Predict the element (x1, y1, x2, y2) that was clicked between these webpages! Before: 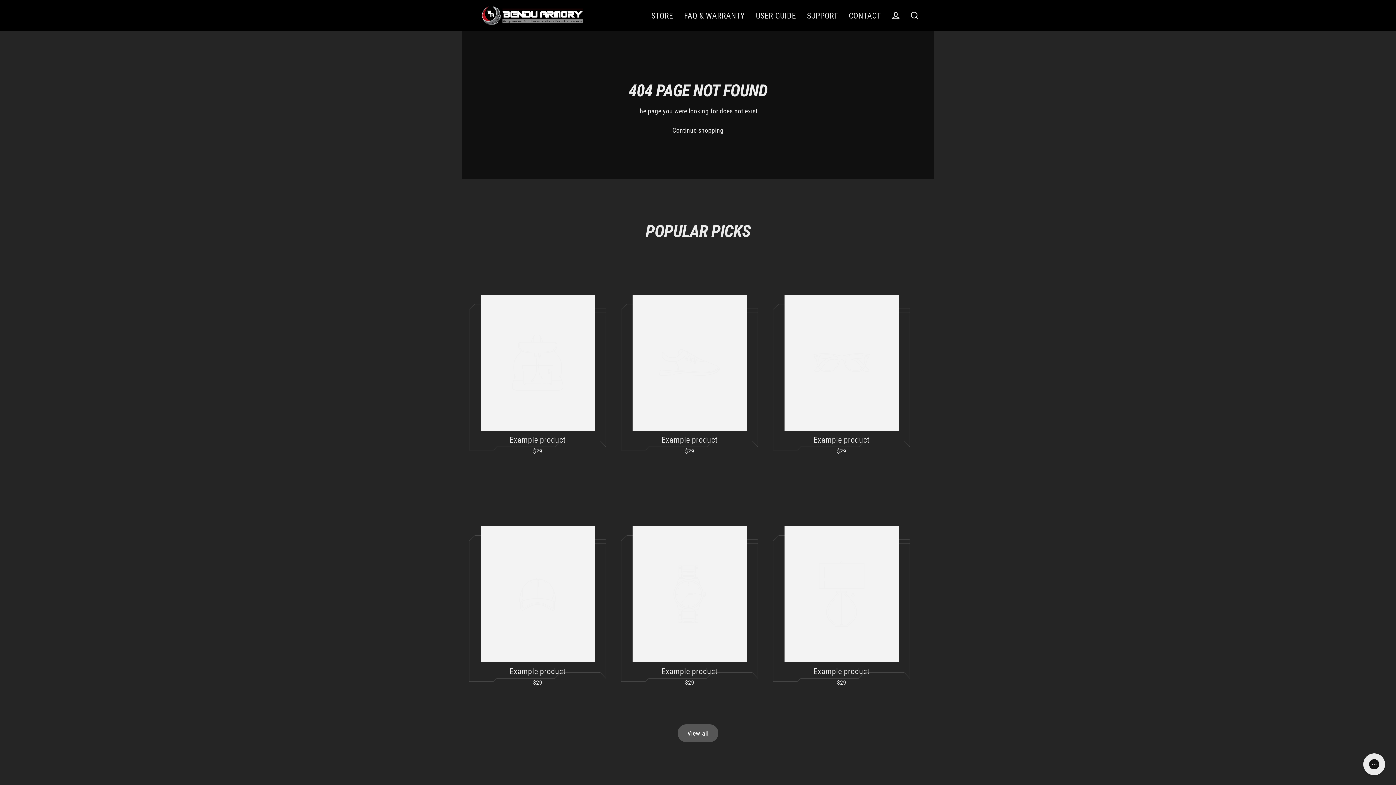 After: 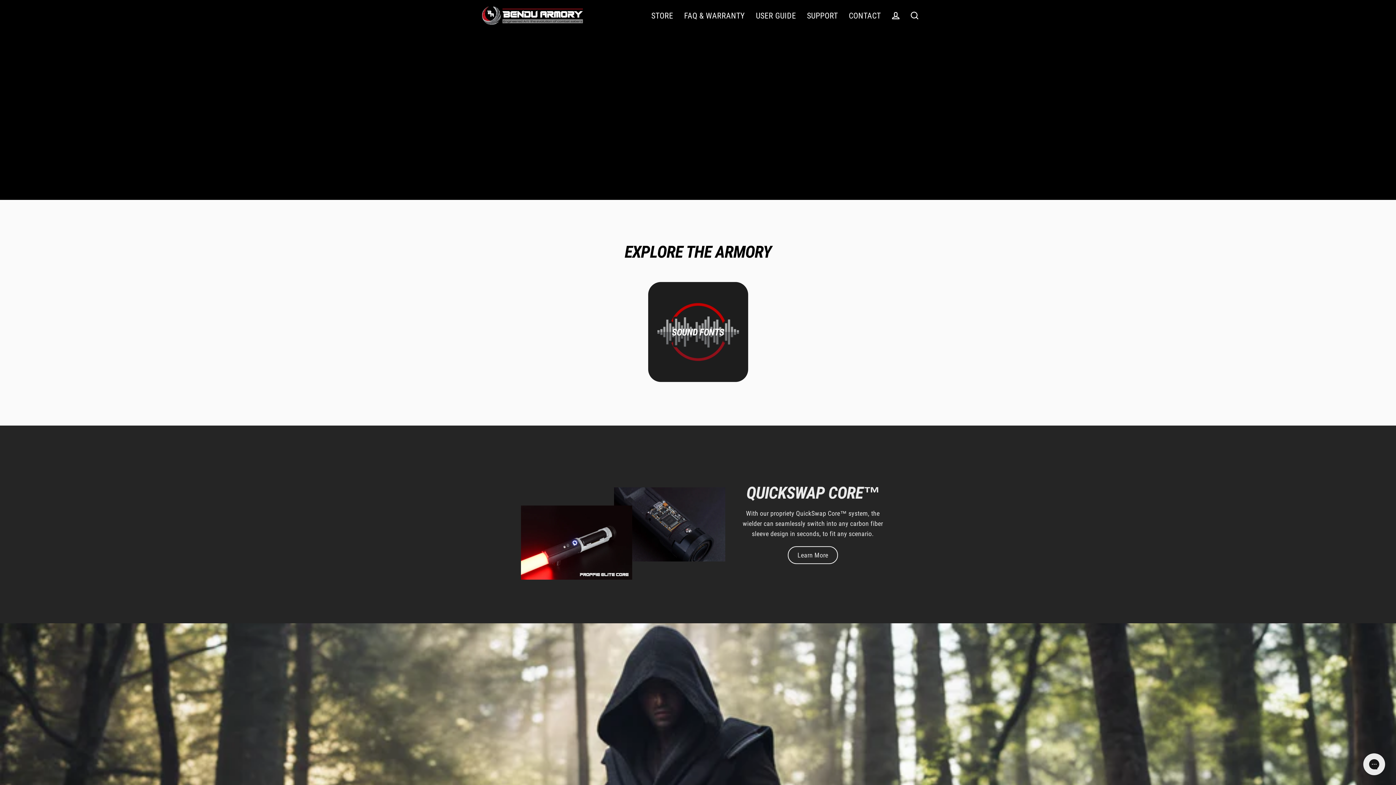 Action: bbox: (646, 6, 678, 24) label: STORE